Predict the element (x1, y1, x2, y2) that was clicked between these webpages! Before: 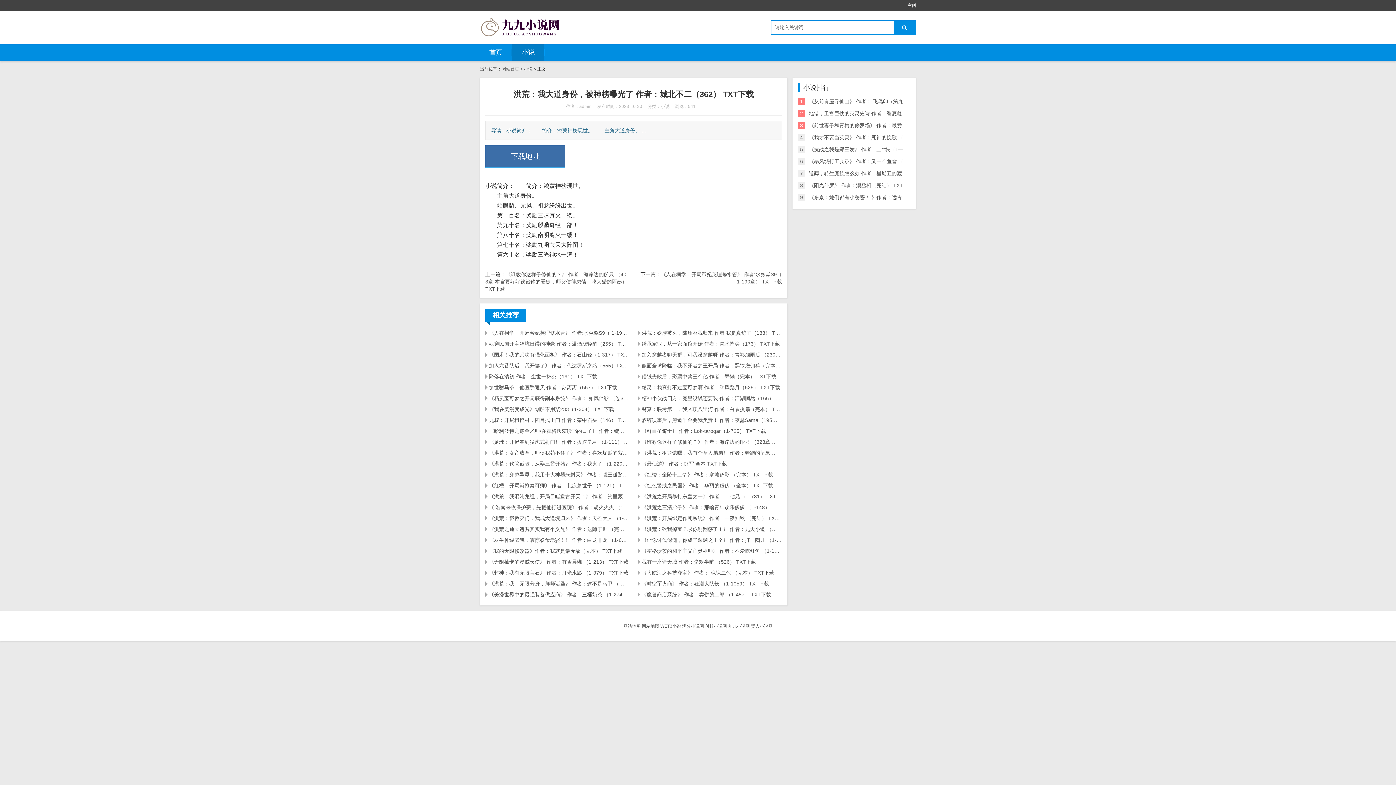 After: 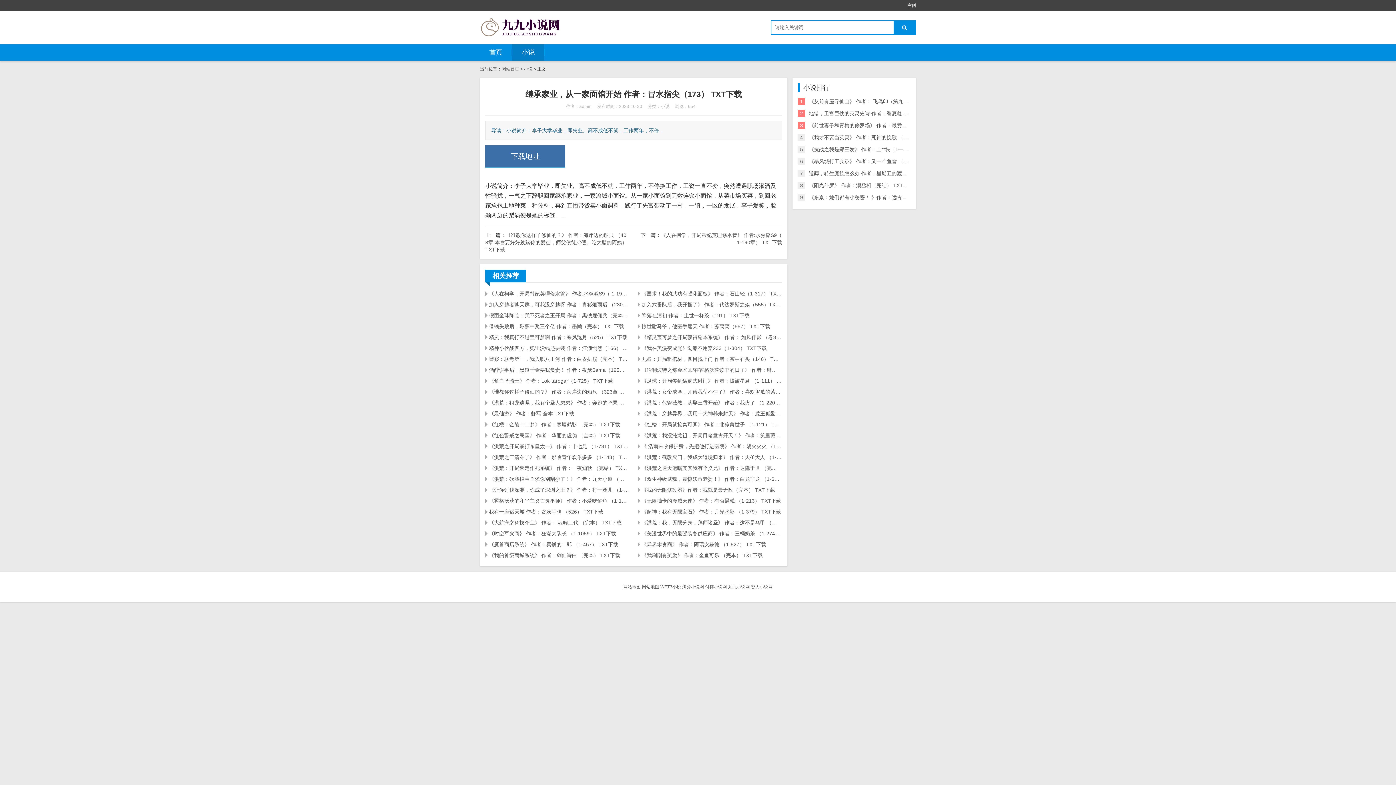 Action: bbox: (638, 338, 782, 349) label: 继承家业，从一家面馆开始 作者：冒水指尖（173） TXT下载